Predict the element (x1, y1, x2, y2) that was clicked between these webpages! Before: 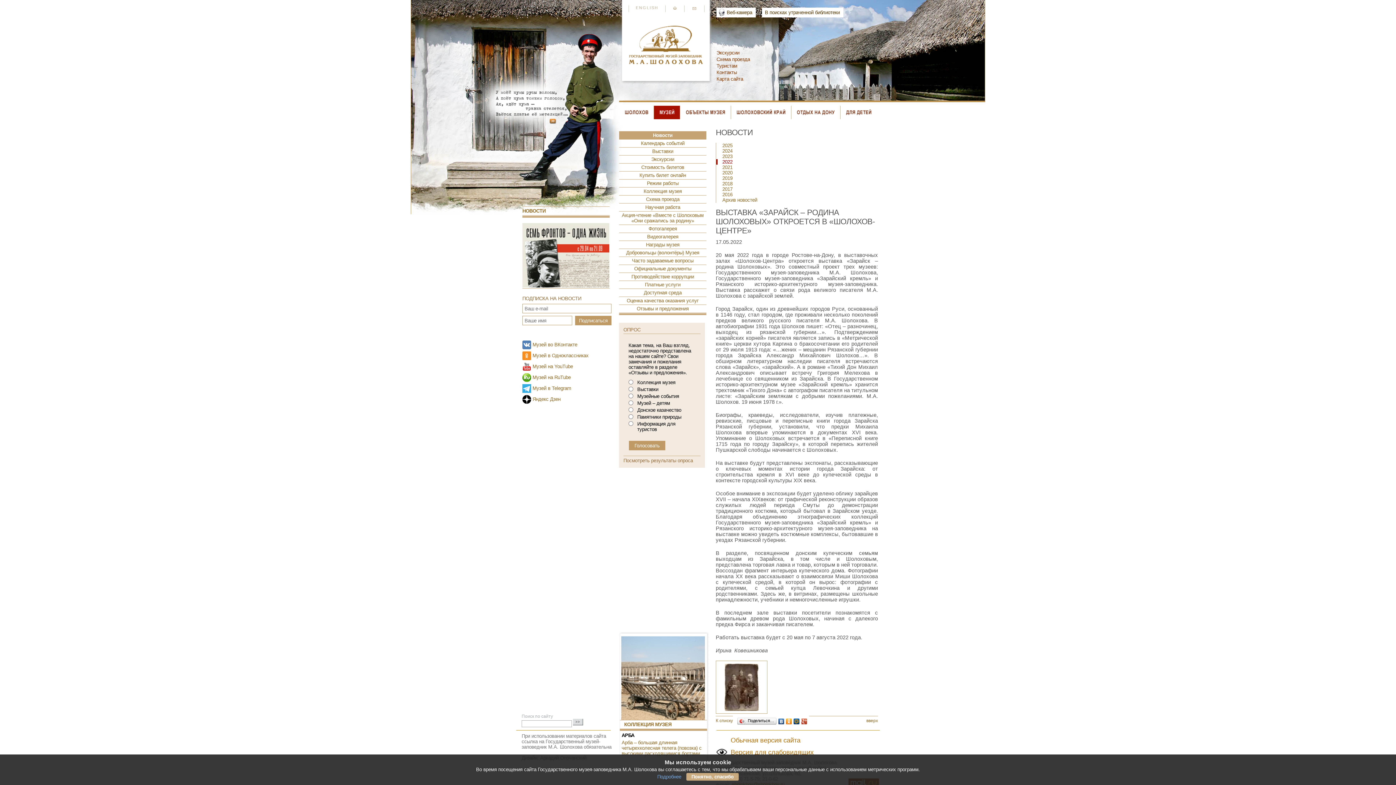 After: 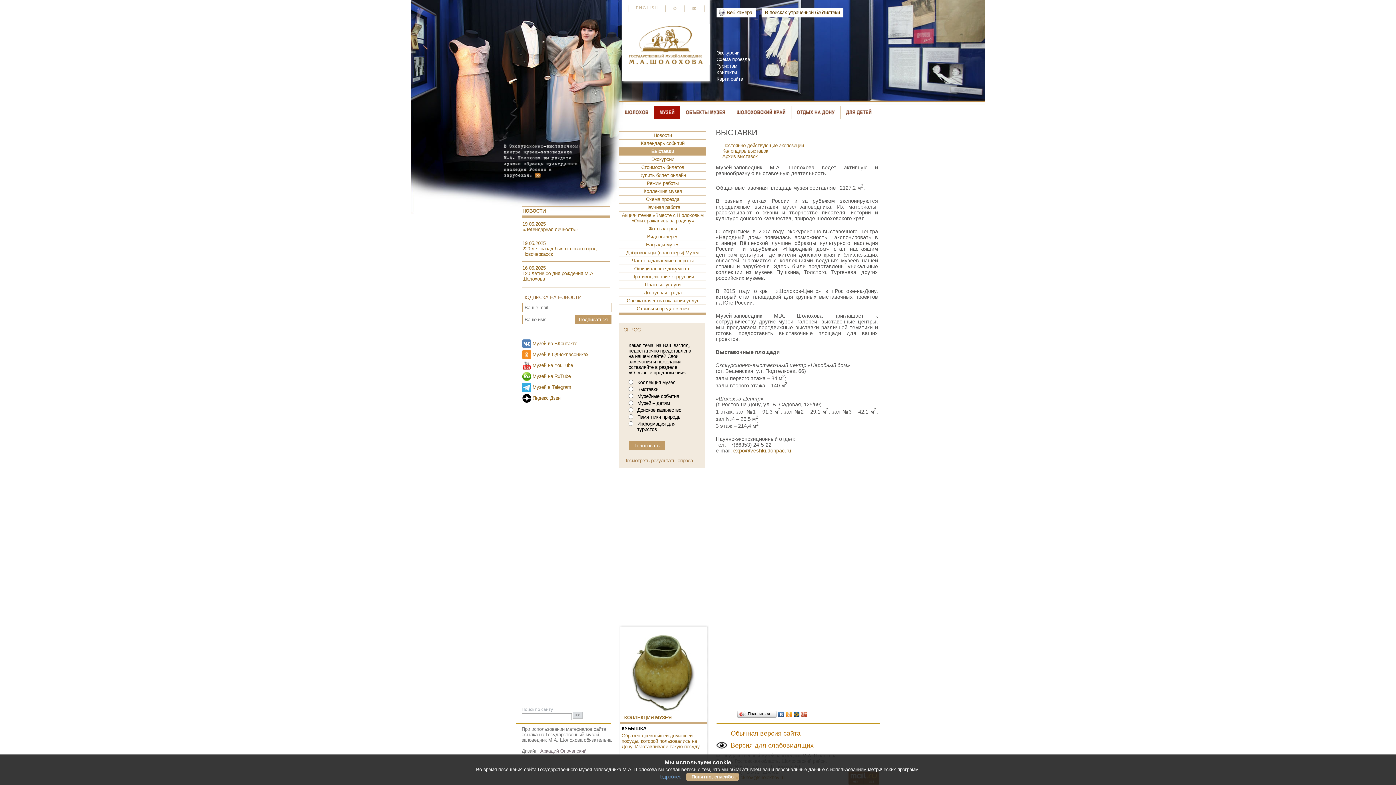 Action: label: Выставки bbox: (619, 147, 706, 155)